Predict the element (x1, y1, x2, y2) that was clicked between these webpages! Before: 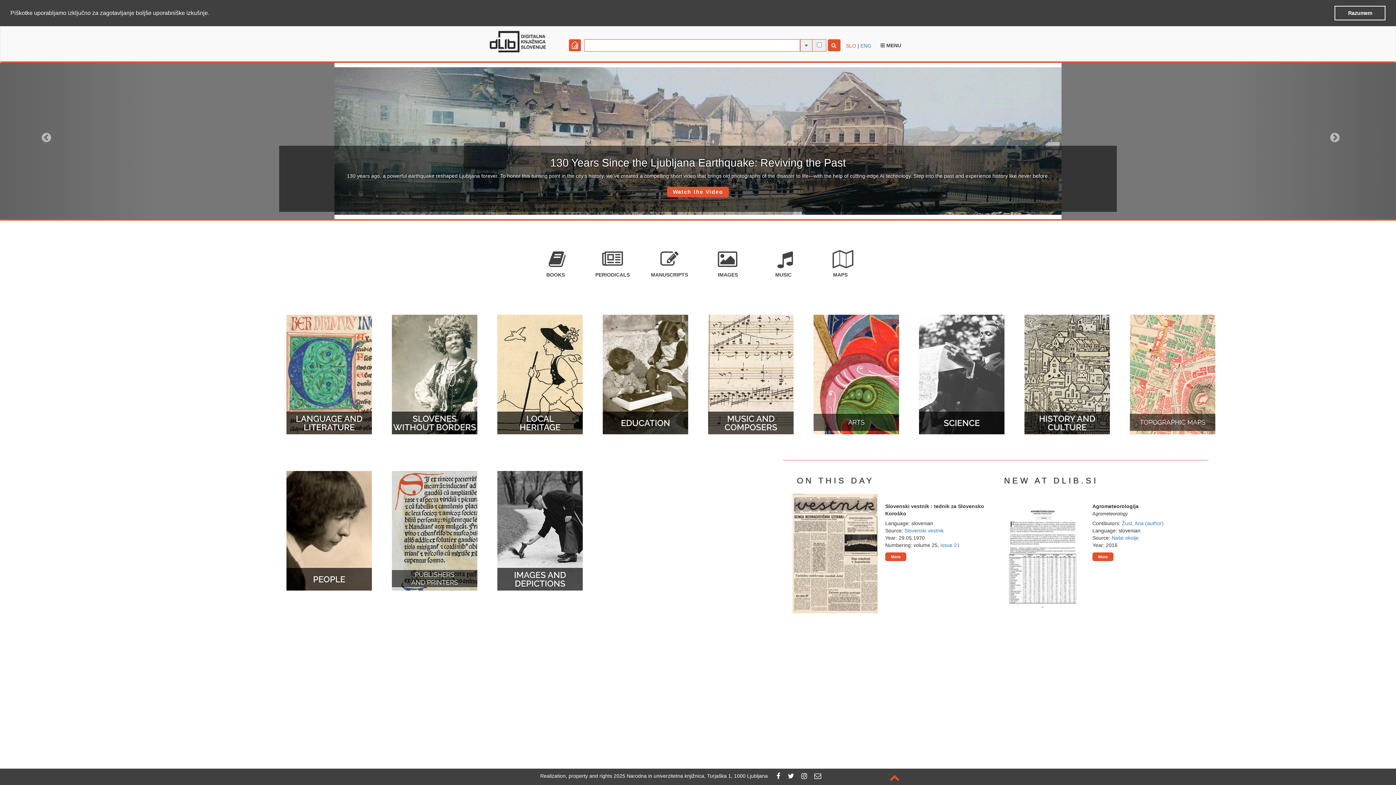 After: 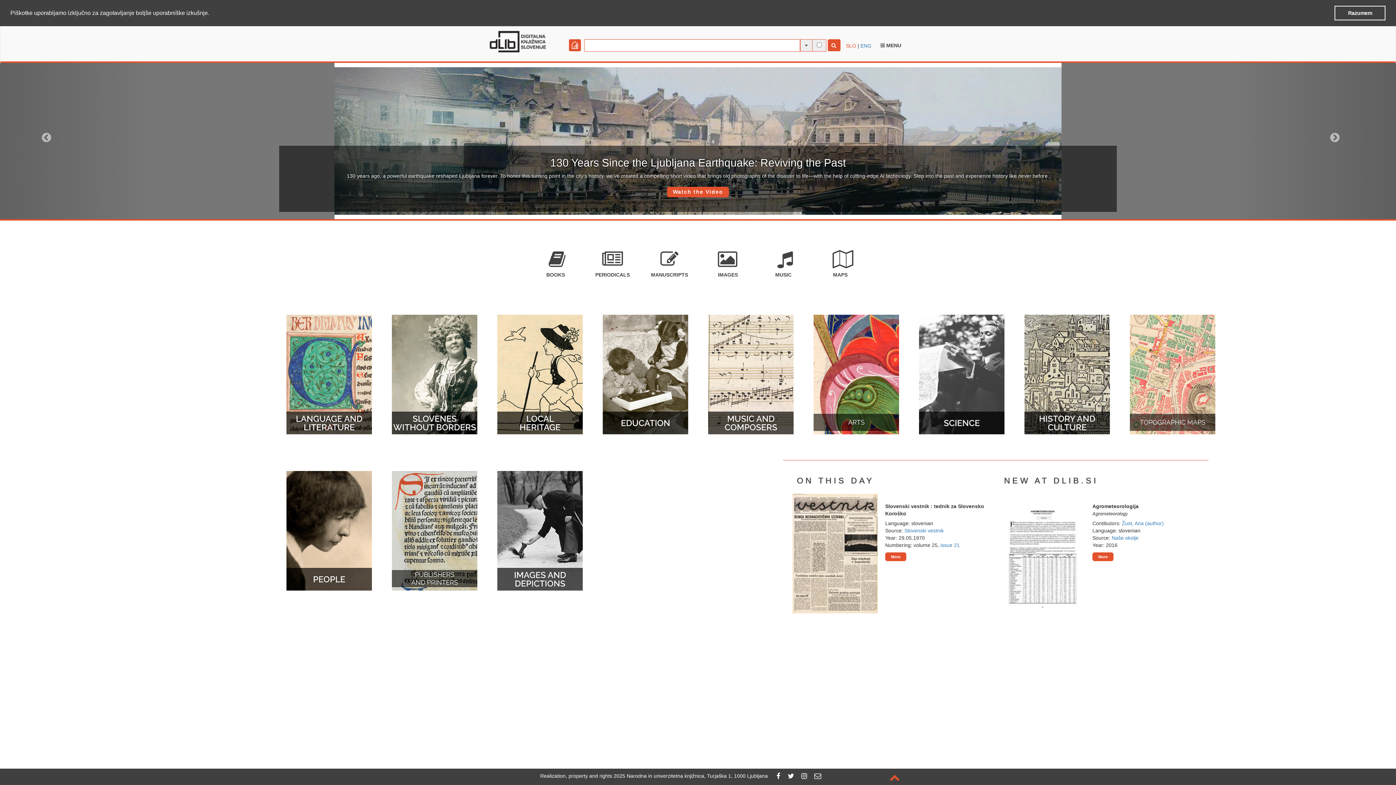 Action: bbox: (487, 38, 549, 43)